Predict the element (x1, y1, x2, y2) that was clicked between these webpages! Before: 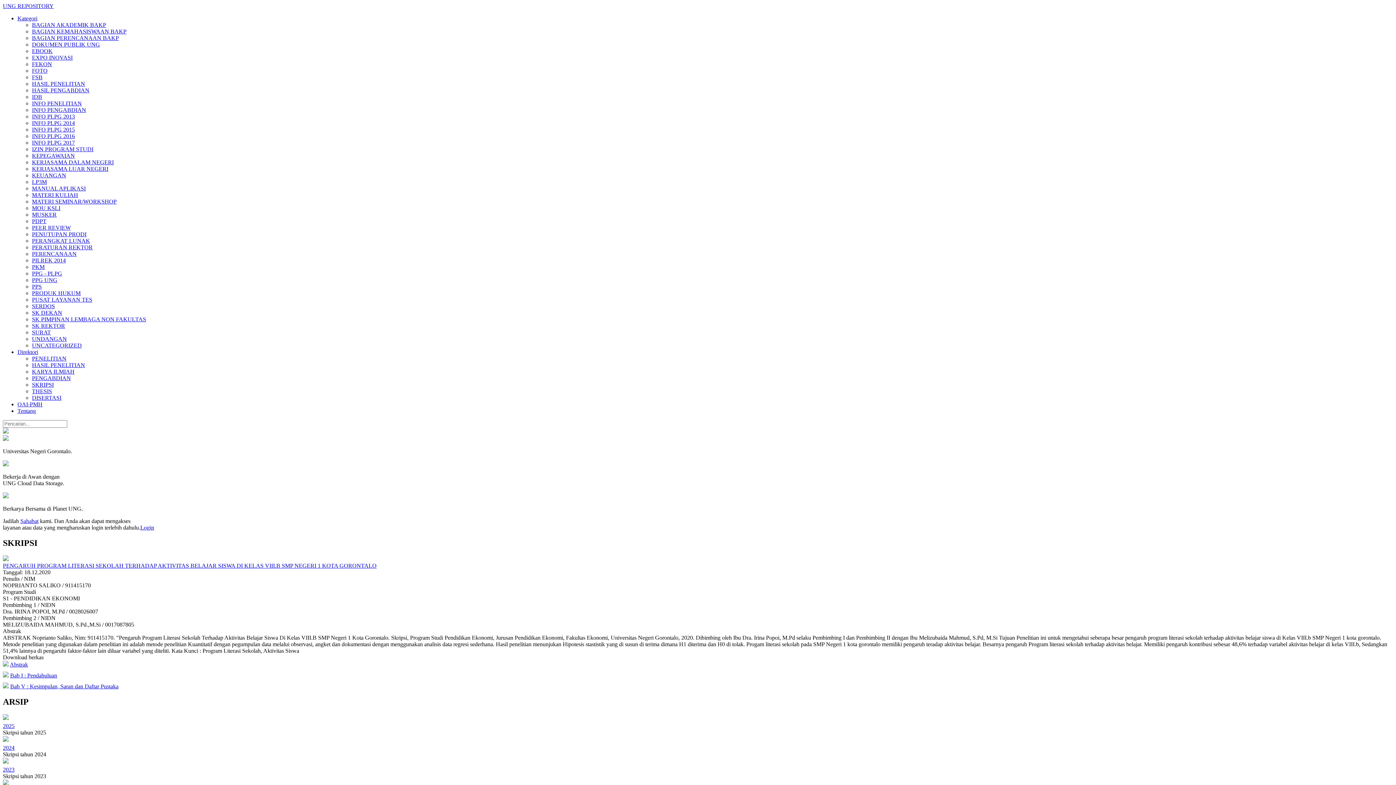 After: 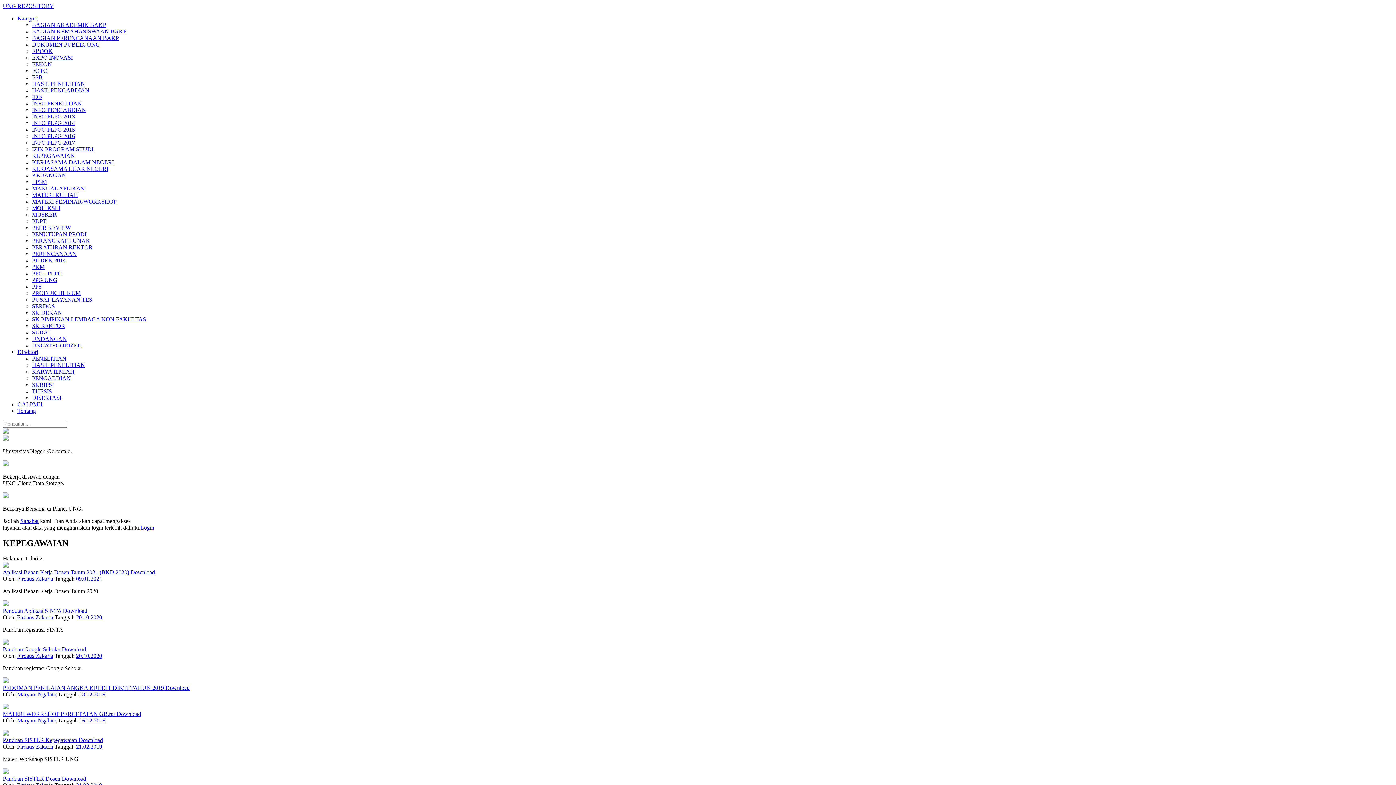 Action: label: KEPEGAWAIAN bbox: (32, 152, 74, 158)